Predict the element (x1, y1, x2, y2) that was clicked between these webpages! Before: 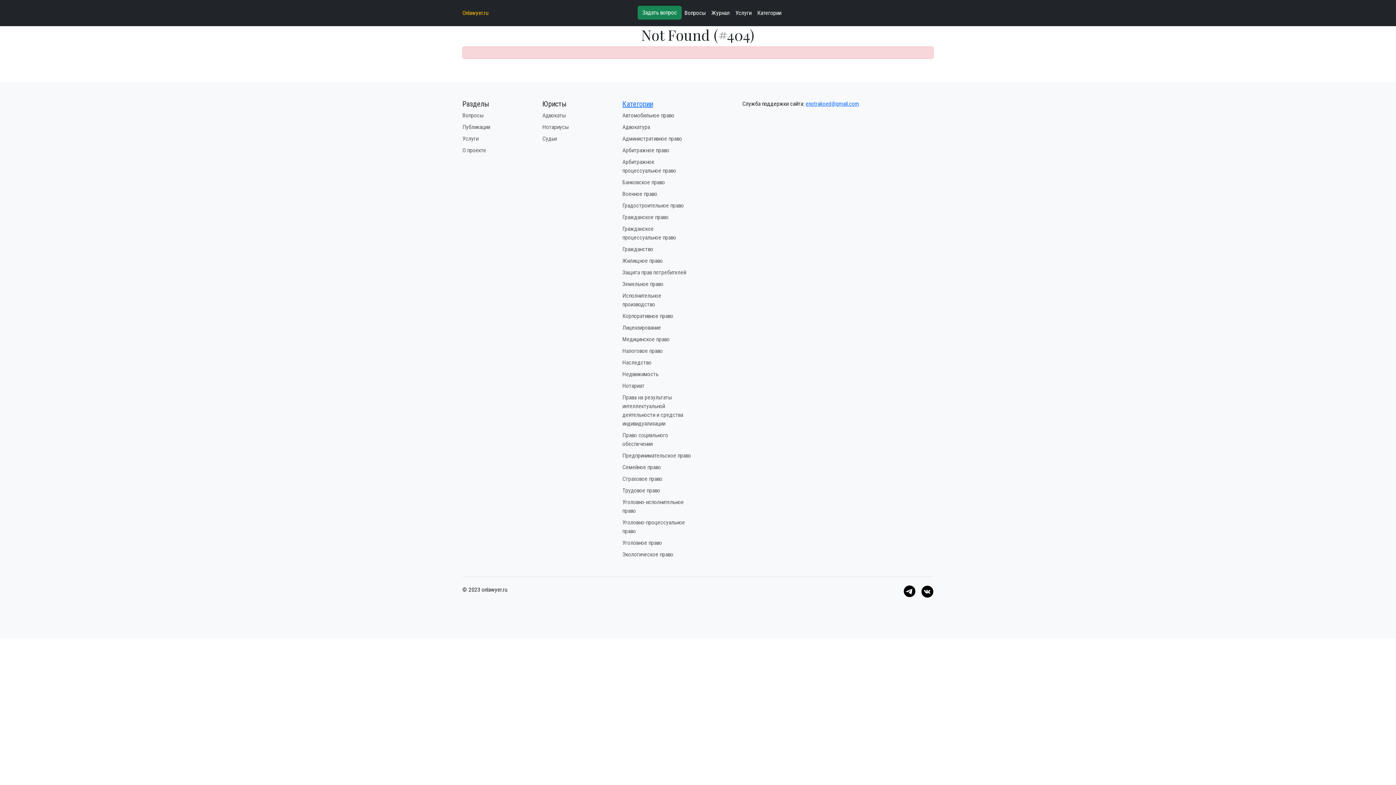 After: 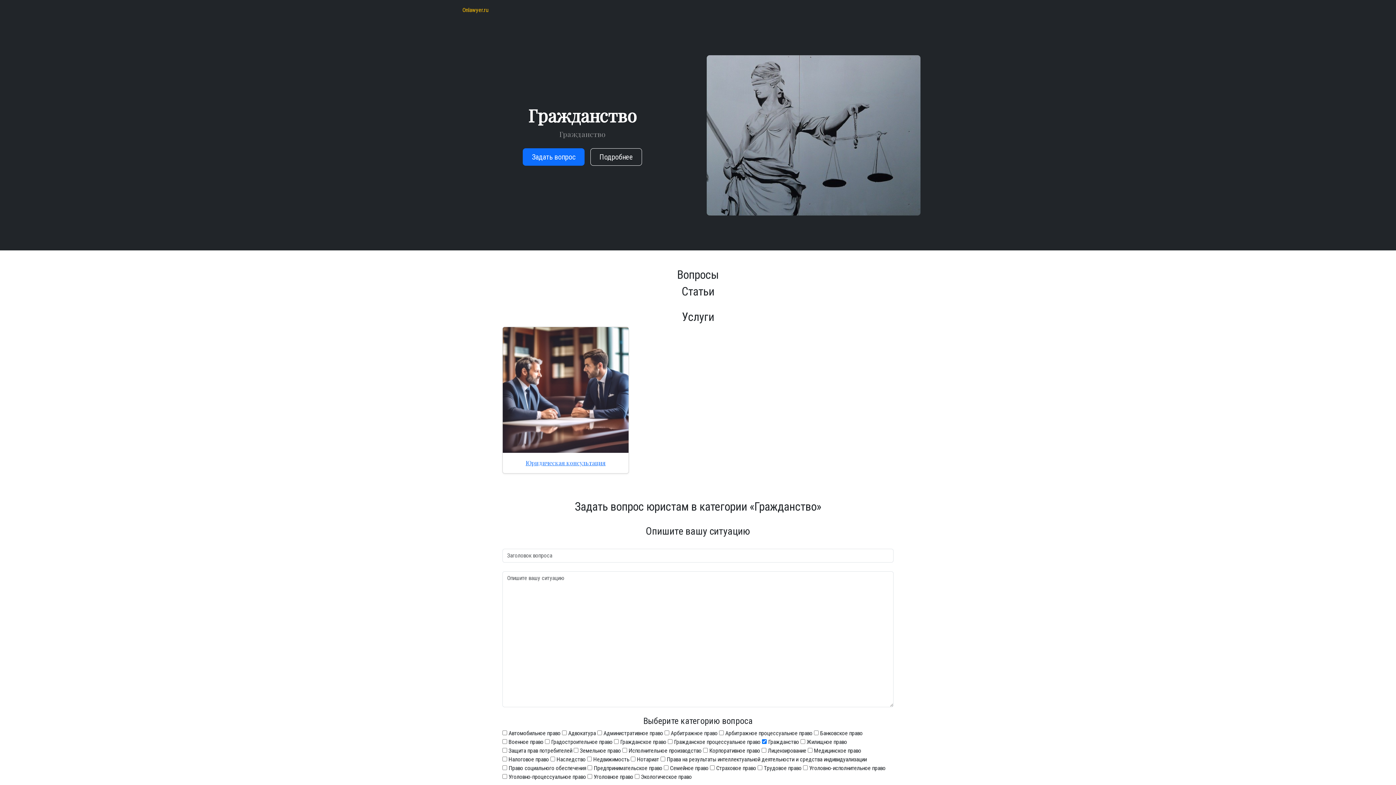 Action: label: Гражданство bbox: (622, 245, 693, 253)